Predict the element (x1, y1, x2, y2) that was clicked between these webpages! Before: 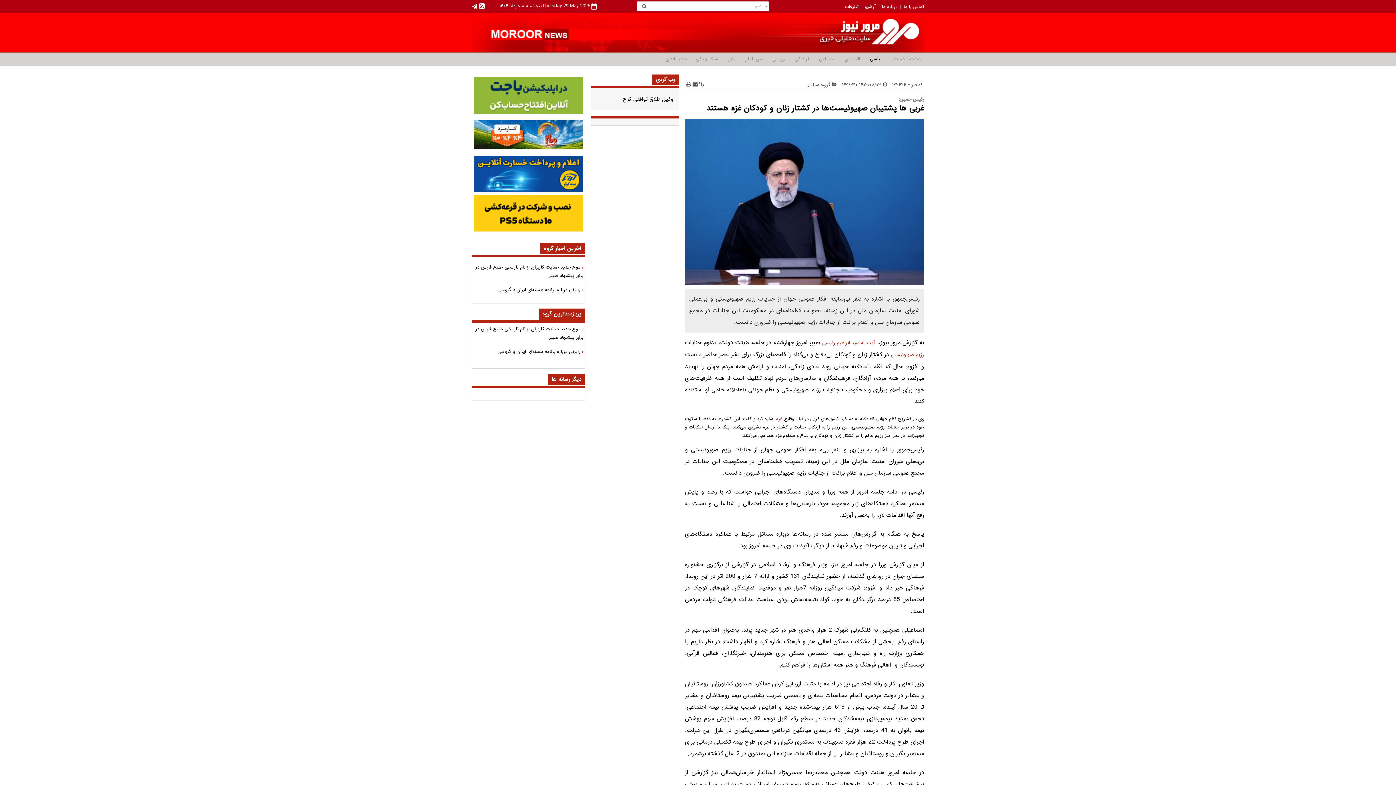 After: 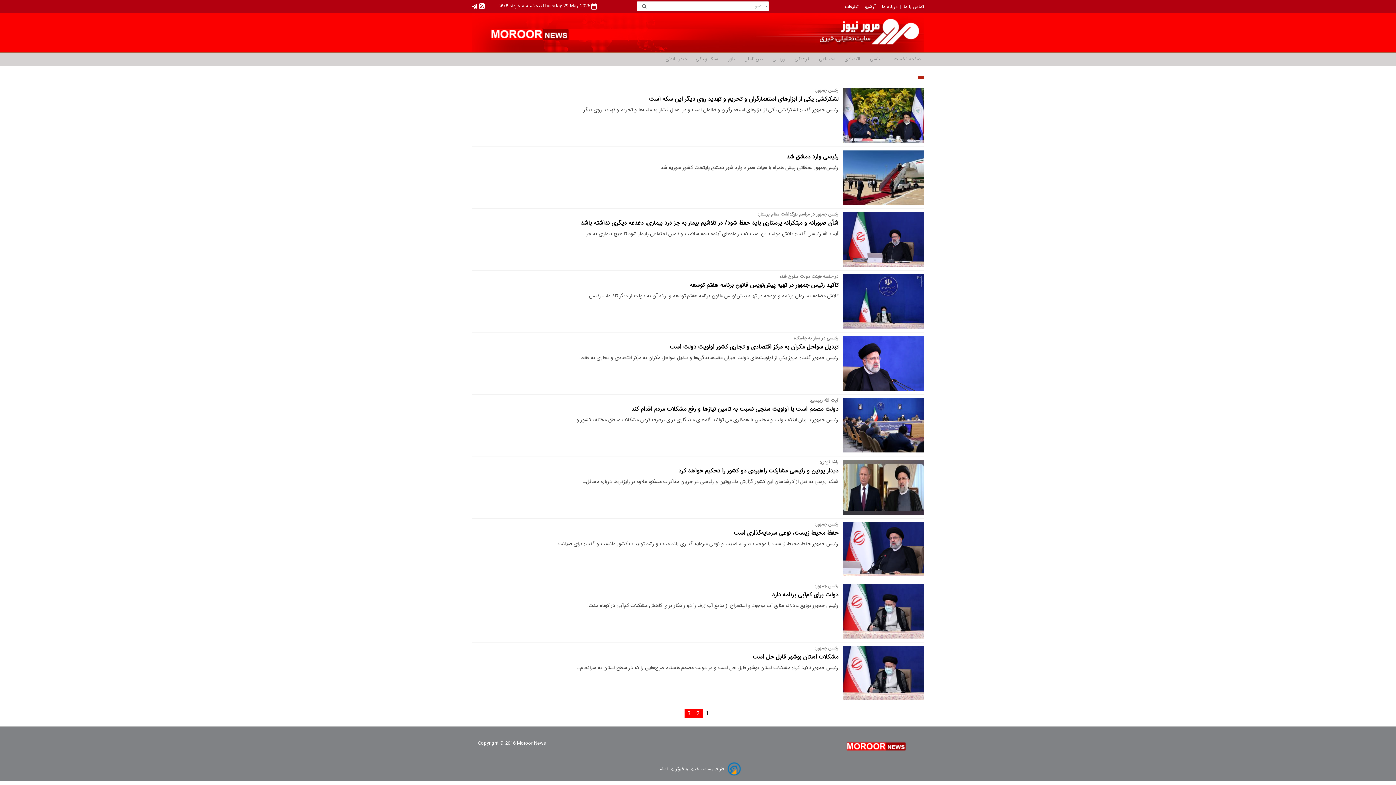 Action: label: آیت‌الله سید ابراهیم رئیسی bbox: (822, 339, 875, 347)